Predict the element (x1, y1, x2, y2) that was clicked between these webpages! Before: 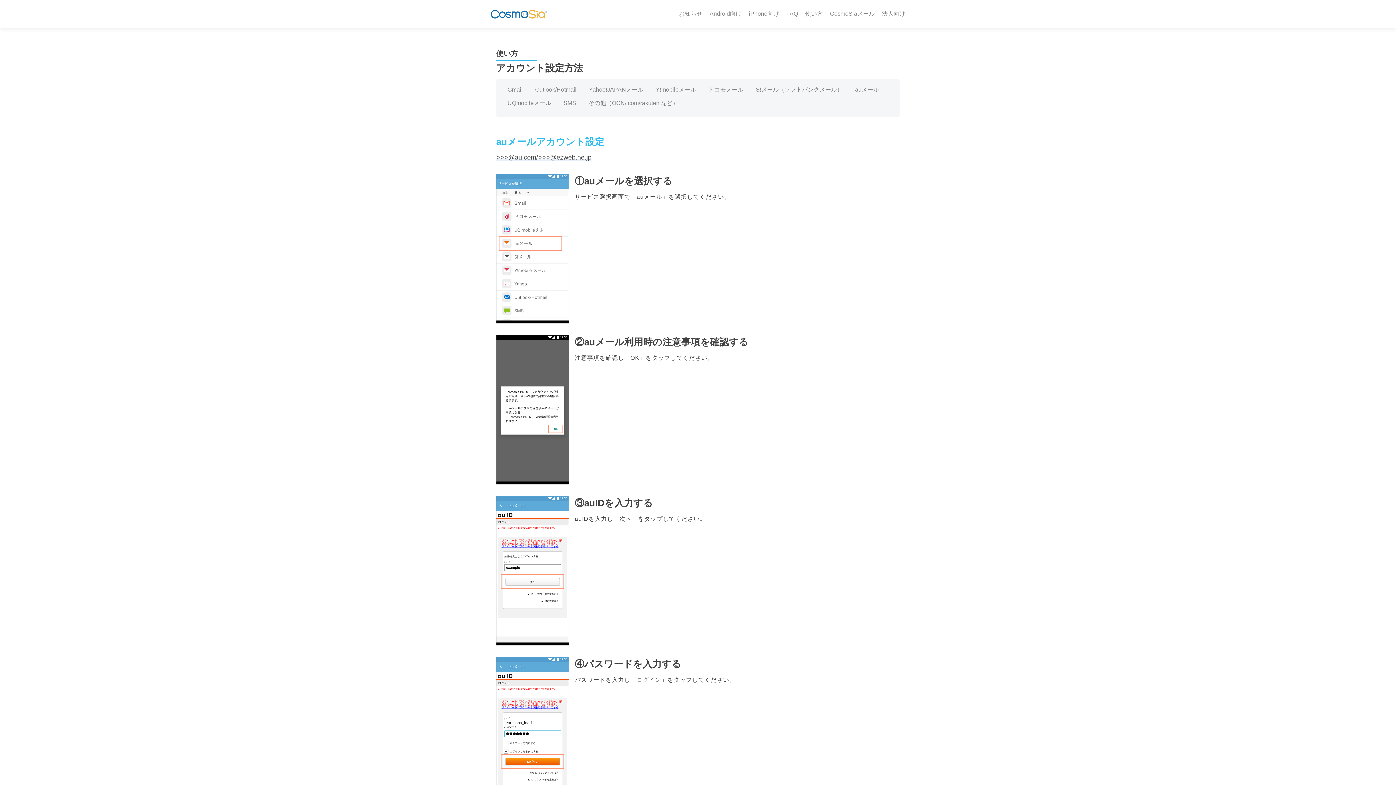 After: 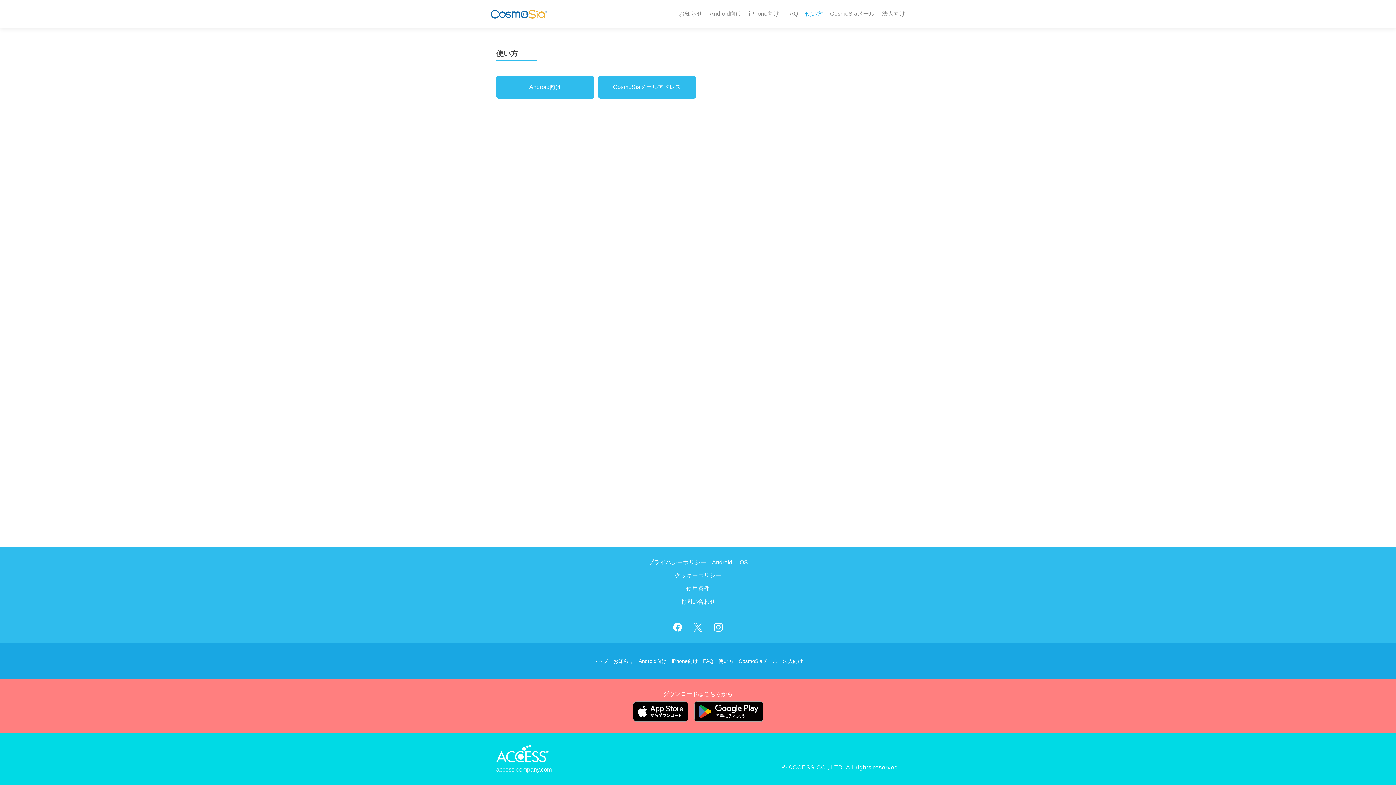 Action: label: 使い方 bbox: (805, 7, 822, 20)